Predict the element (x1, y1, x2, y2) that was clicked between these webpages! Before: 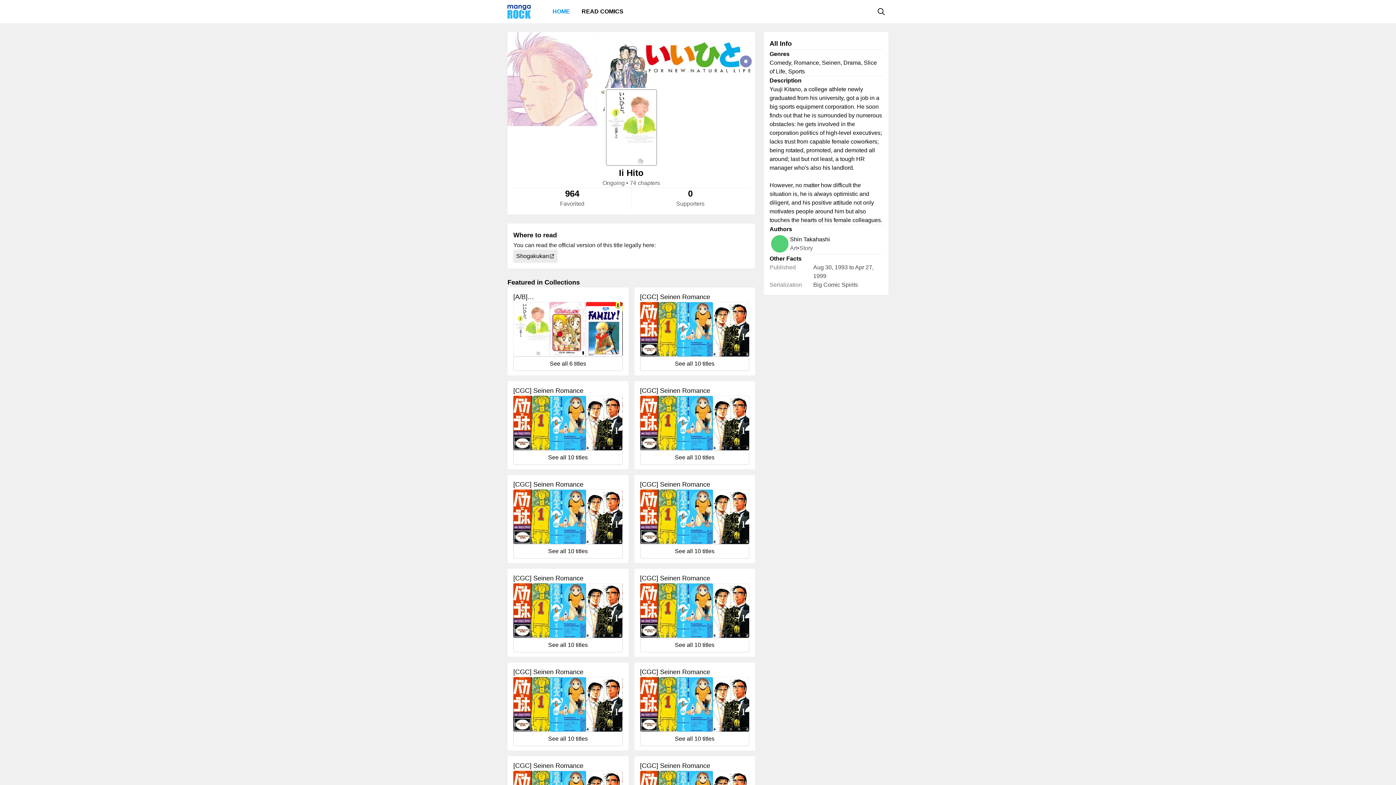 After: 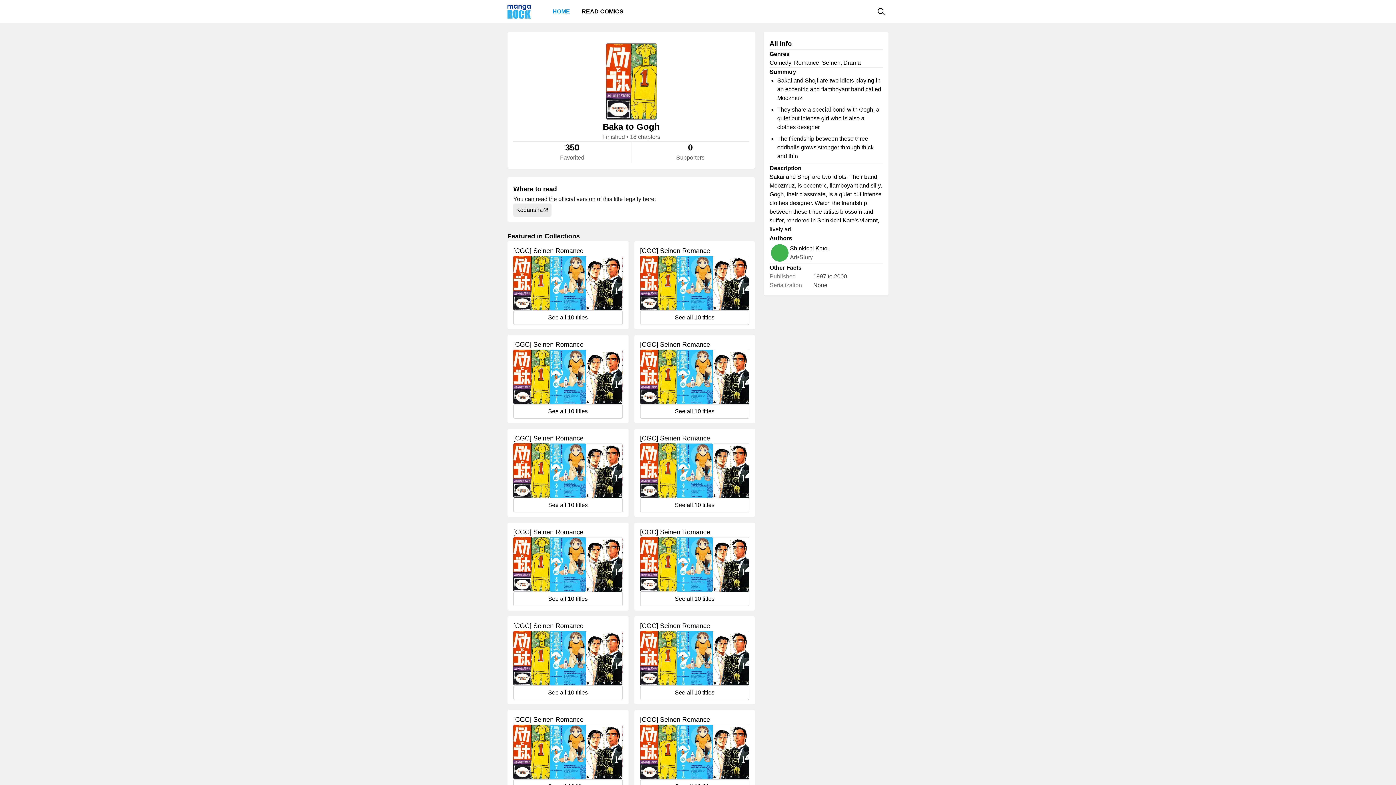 Action: bbox: (513, 396, 549, 450)